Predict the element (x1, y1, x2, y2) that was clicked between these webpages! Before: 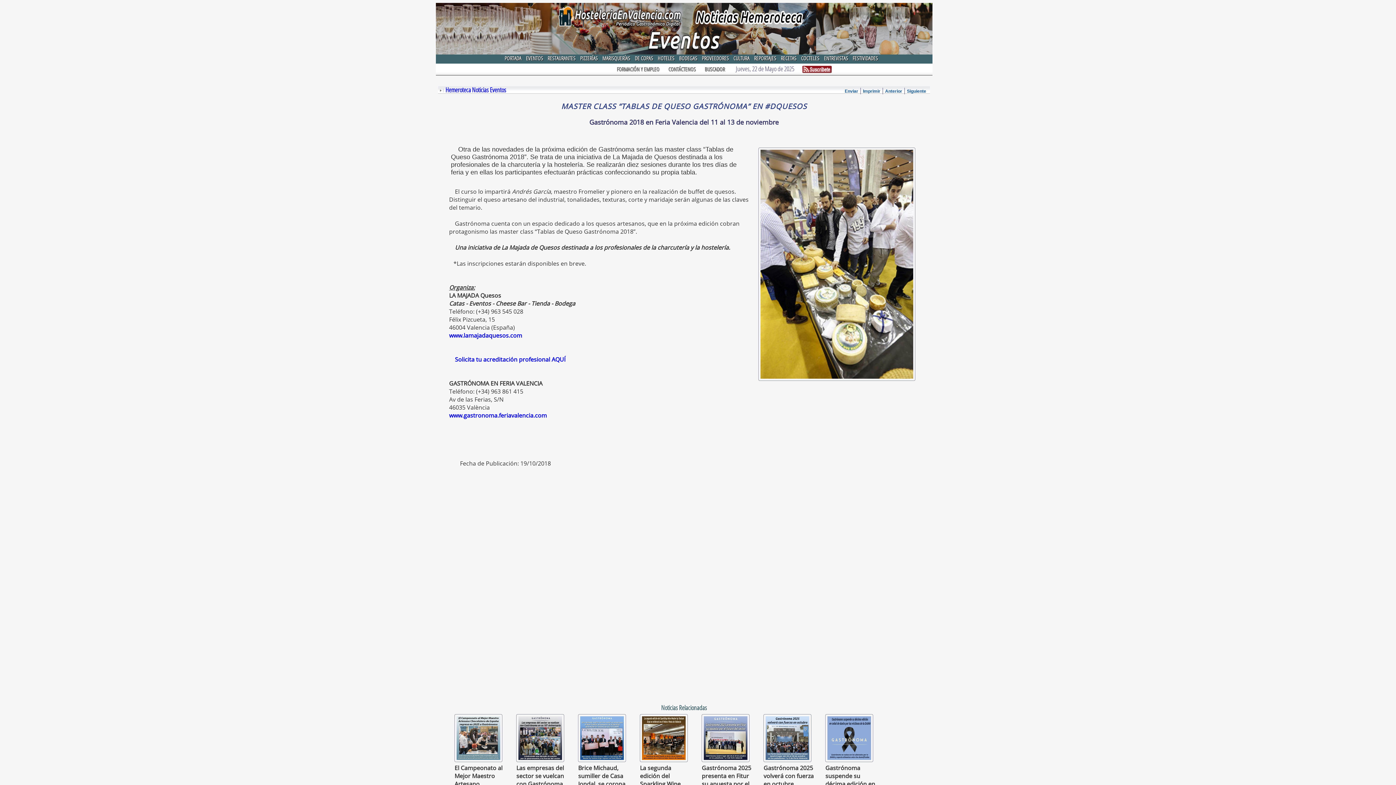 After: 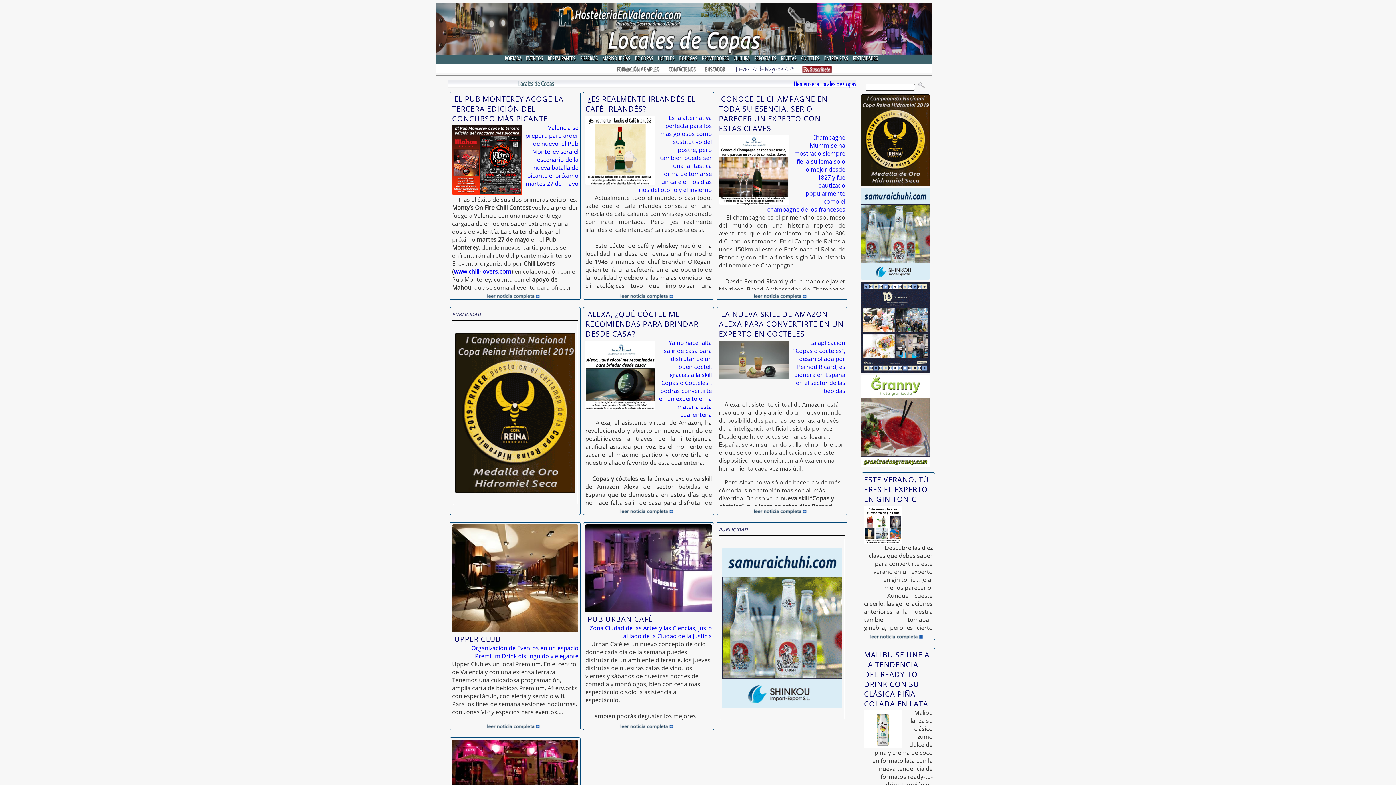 Action: label:  DE COPAS  bbox: (633, 54, 654, 63)